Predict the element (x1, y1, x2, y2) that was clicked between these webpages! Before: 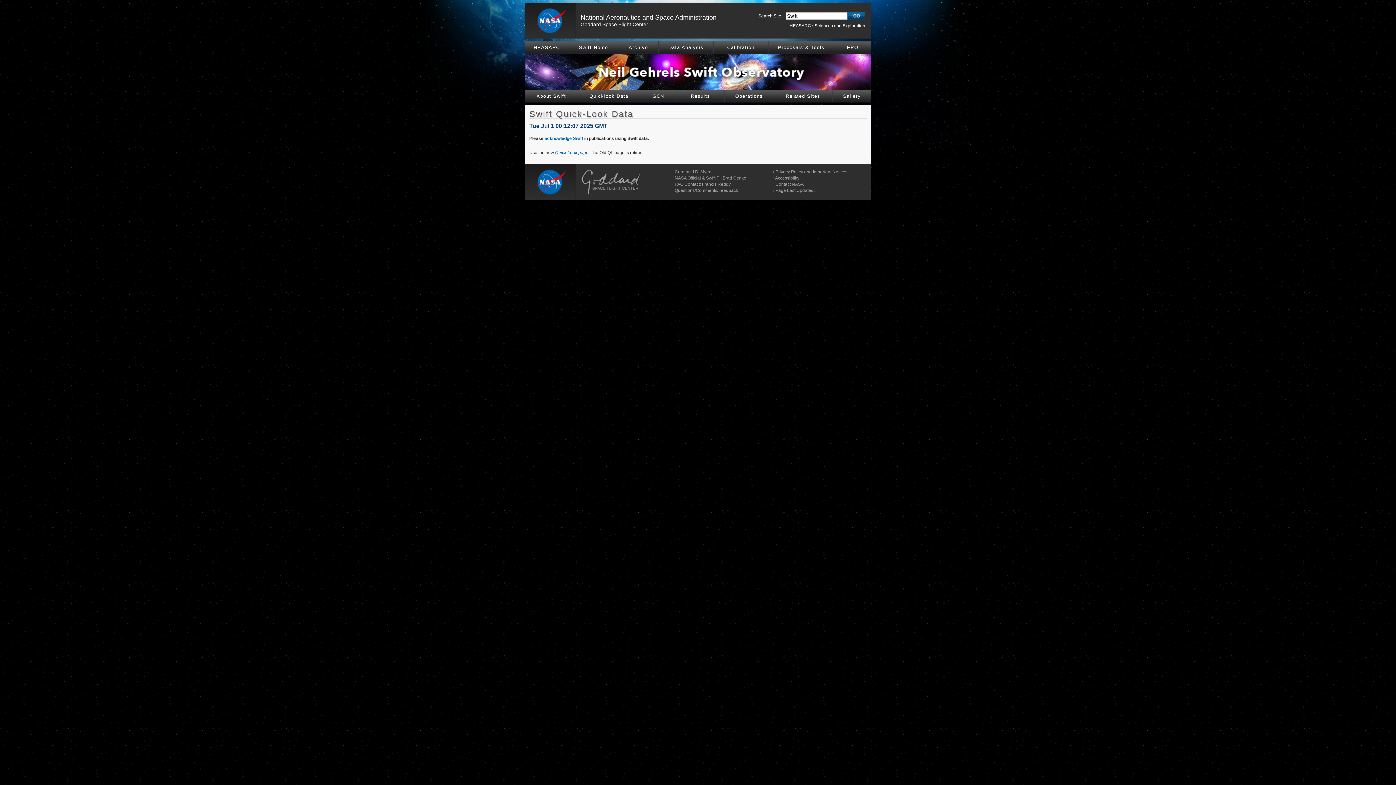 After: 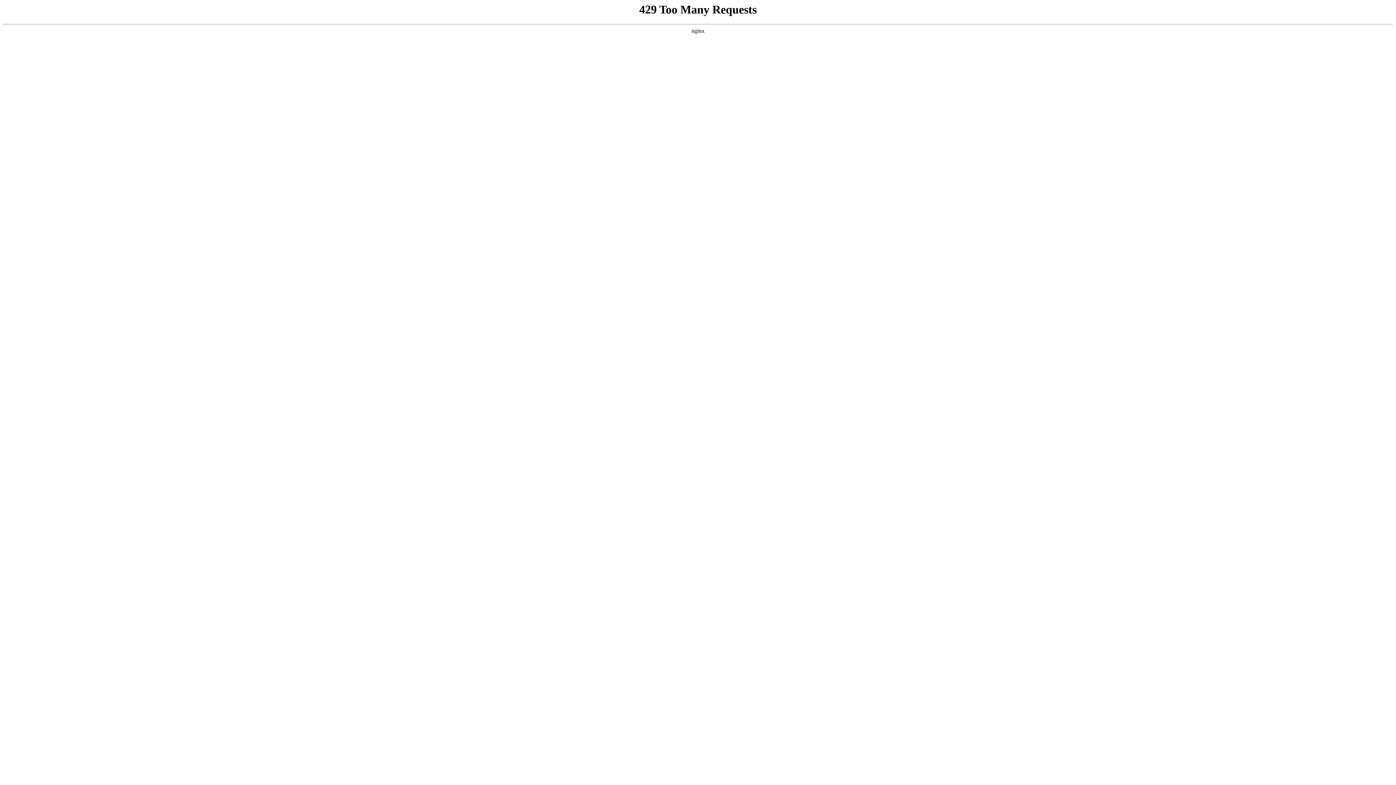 Action: bbox: (525, 34, 576, 39)